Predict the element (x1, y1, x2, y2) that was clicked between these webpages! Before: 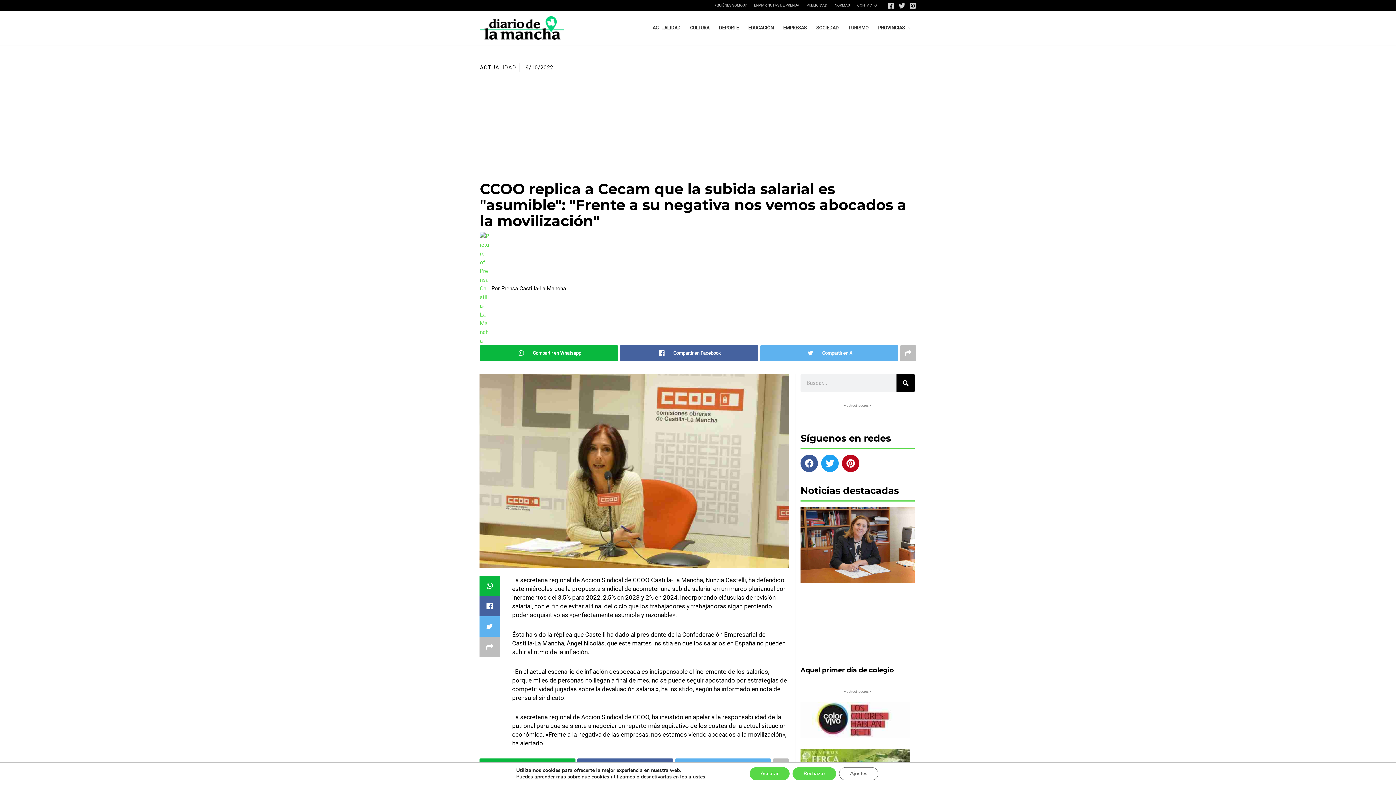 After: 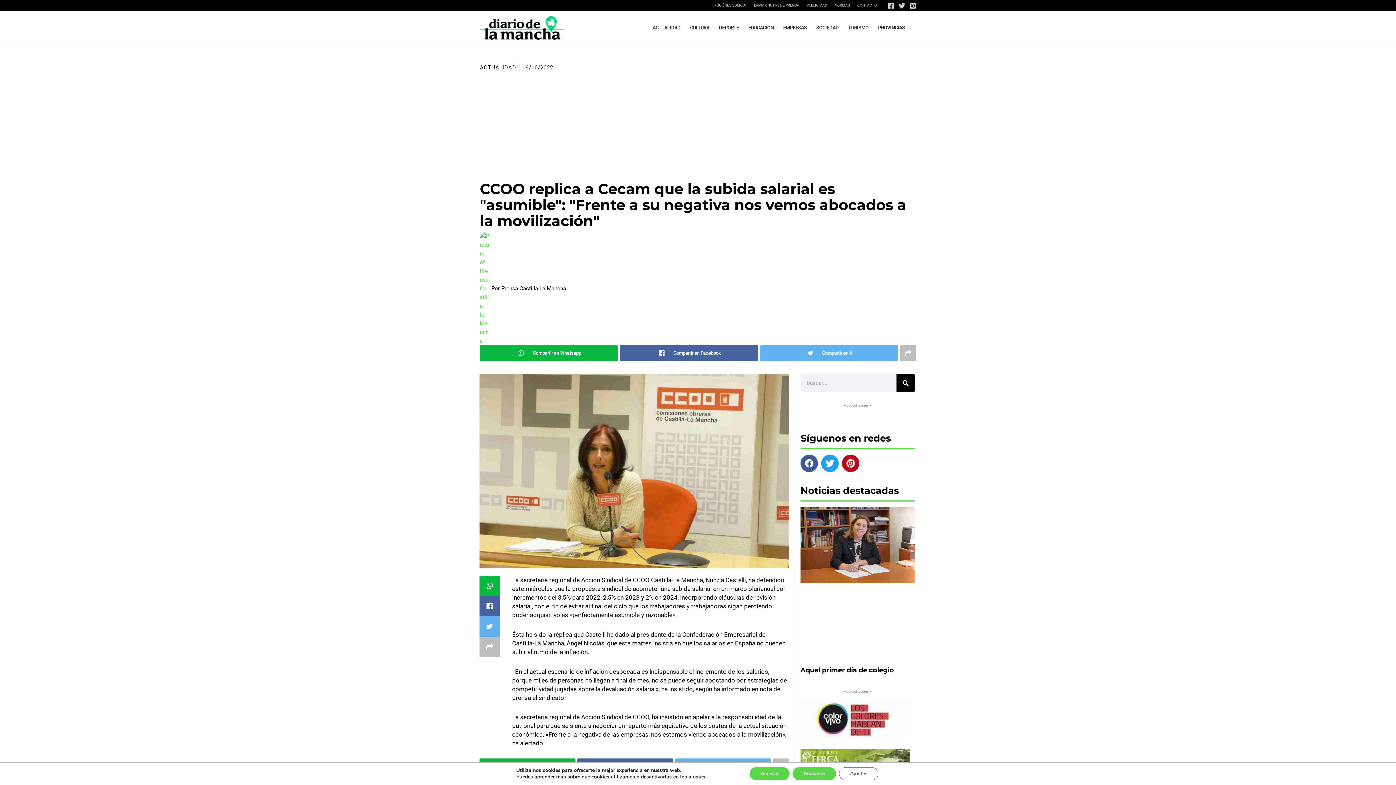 Action: label: Compartir en X bbox: (675, 758, 771, 774)